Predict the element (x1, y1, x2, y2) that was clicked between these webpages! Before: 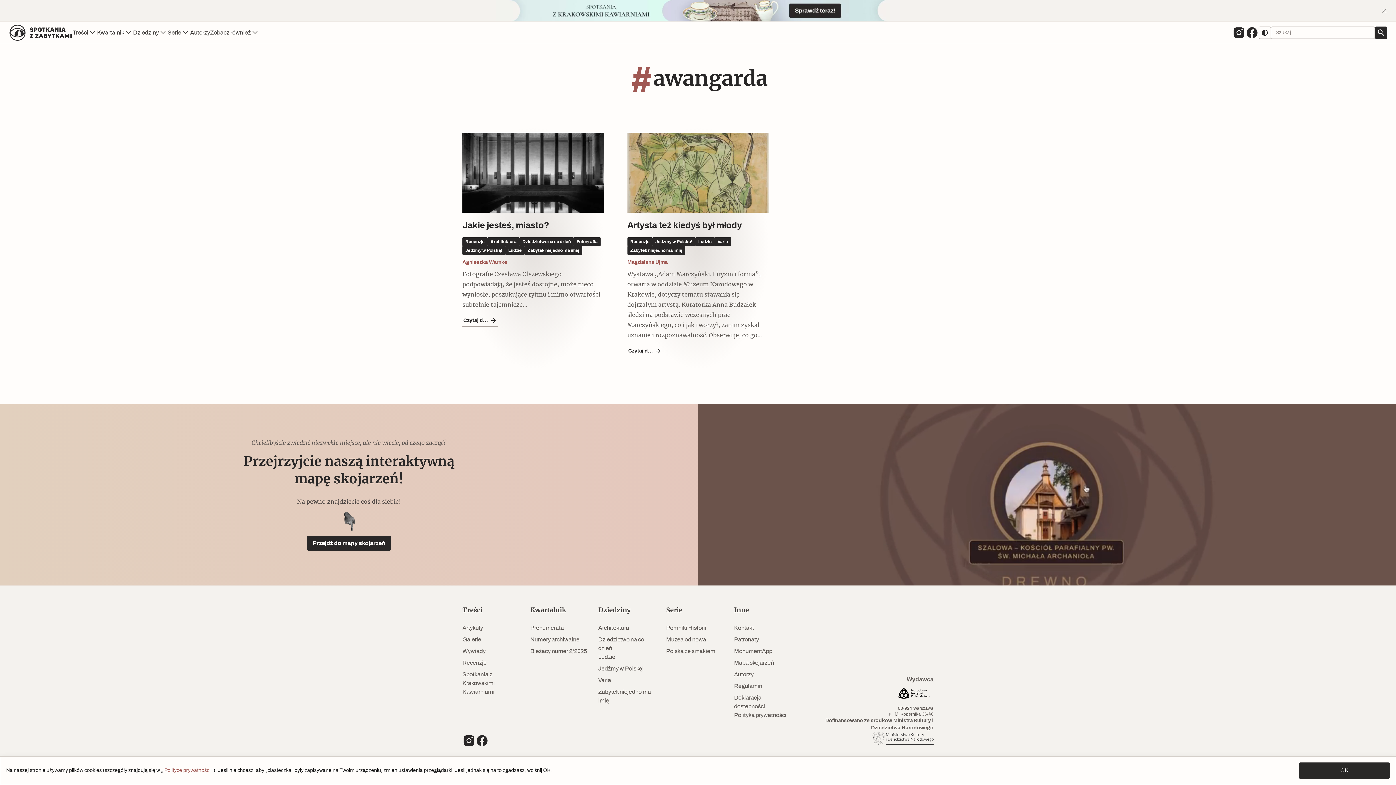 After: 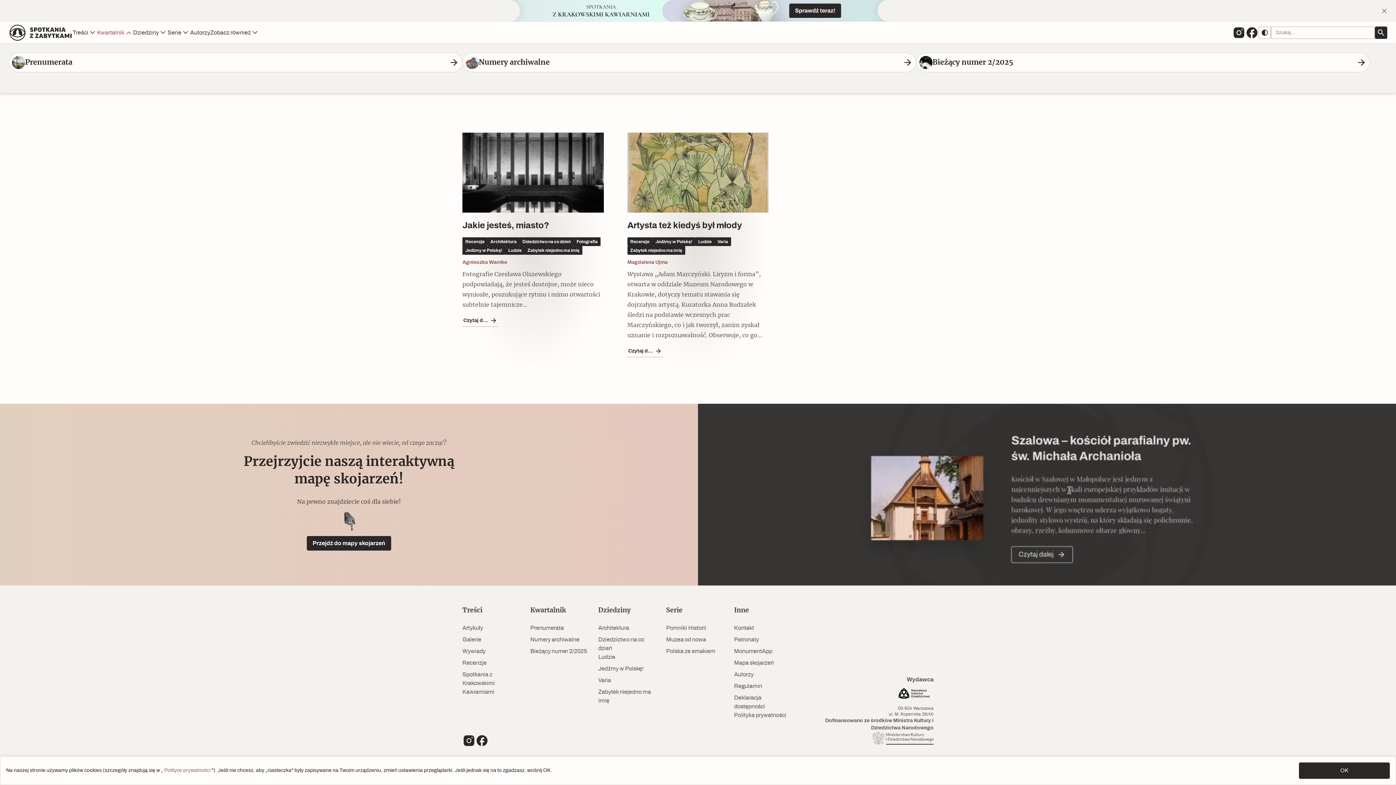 Action: bbox: (97, 28, 133, 37) label: Kwartalnik